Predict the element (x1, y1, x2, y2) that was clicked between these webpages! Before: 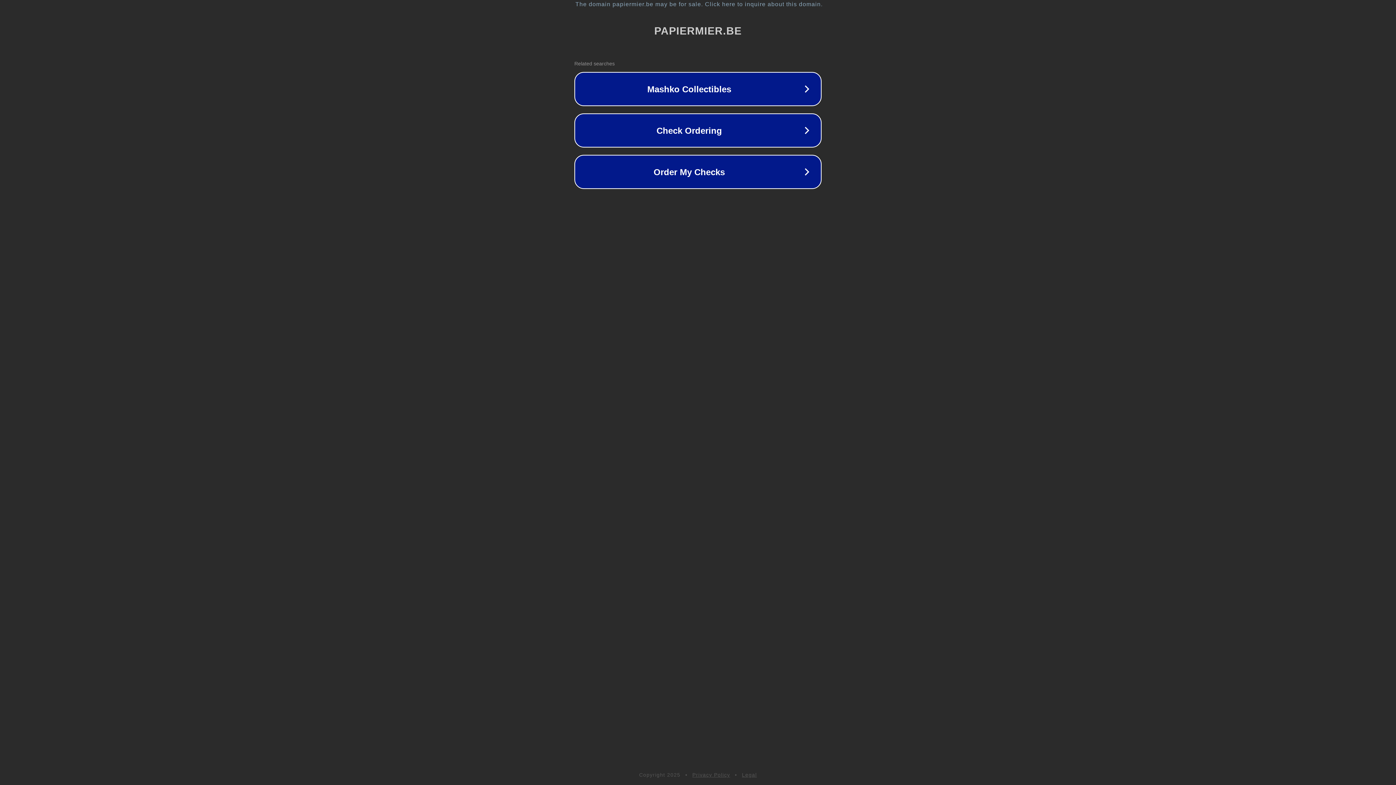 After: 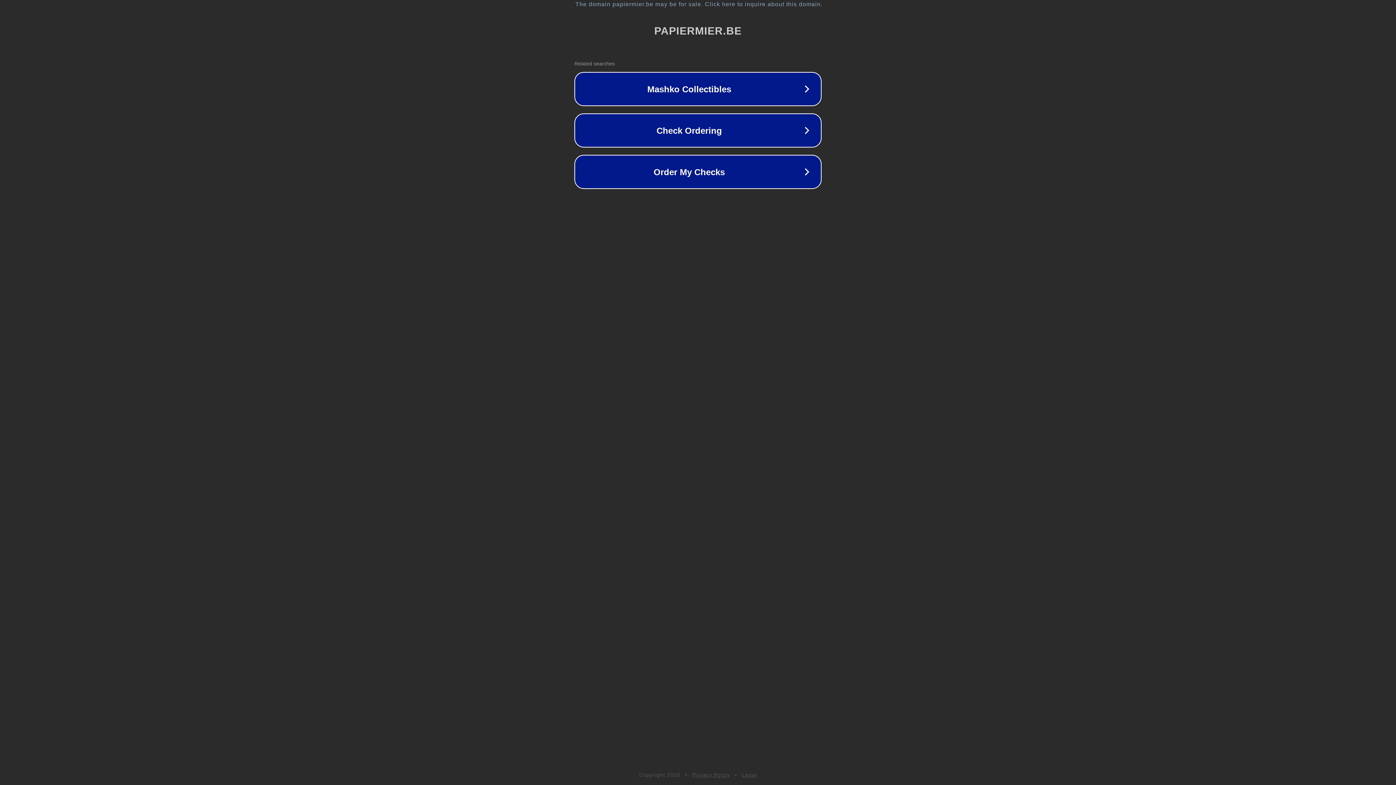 Action: bbox: (692, 772, 730, 778) label: Privacy Policy